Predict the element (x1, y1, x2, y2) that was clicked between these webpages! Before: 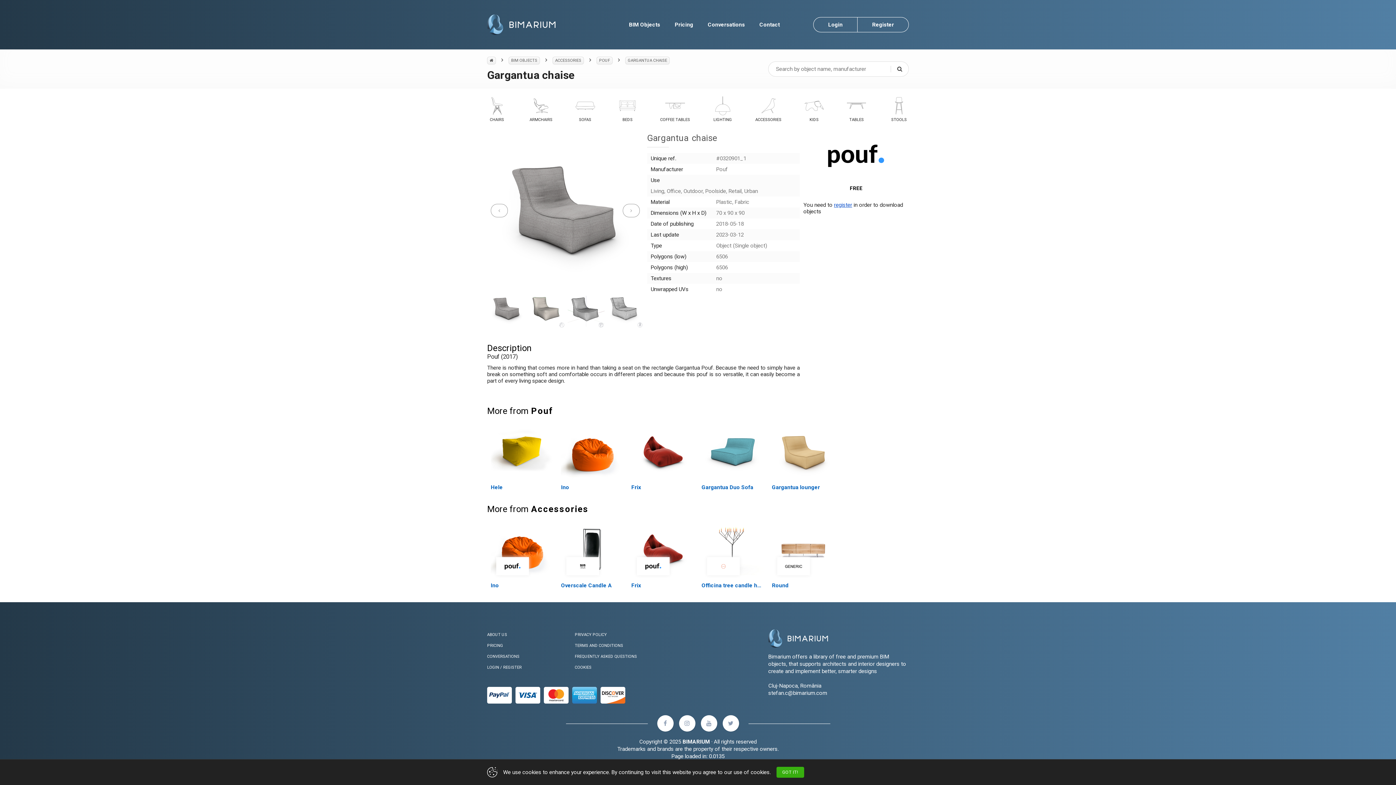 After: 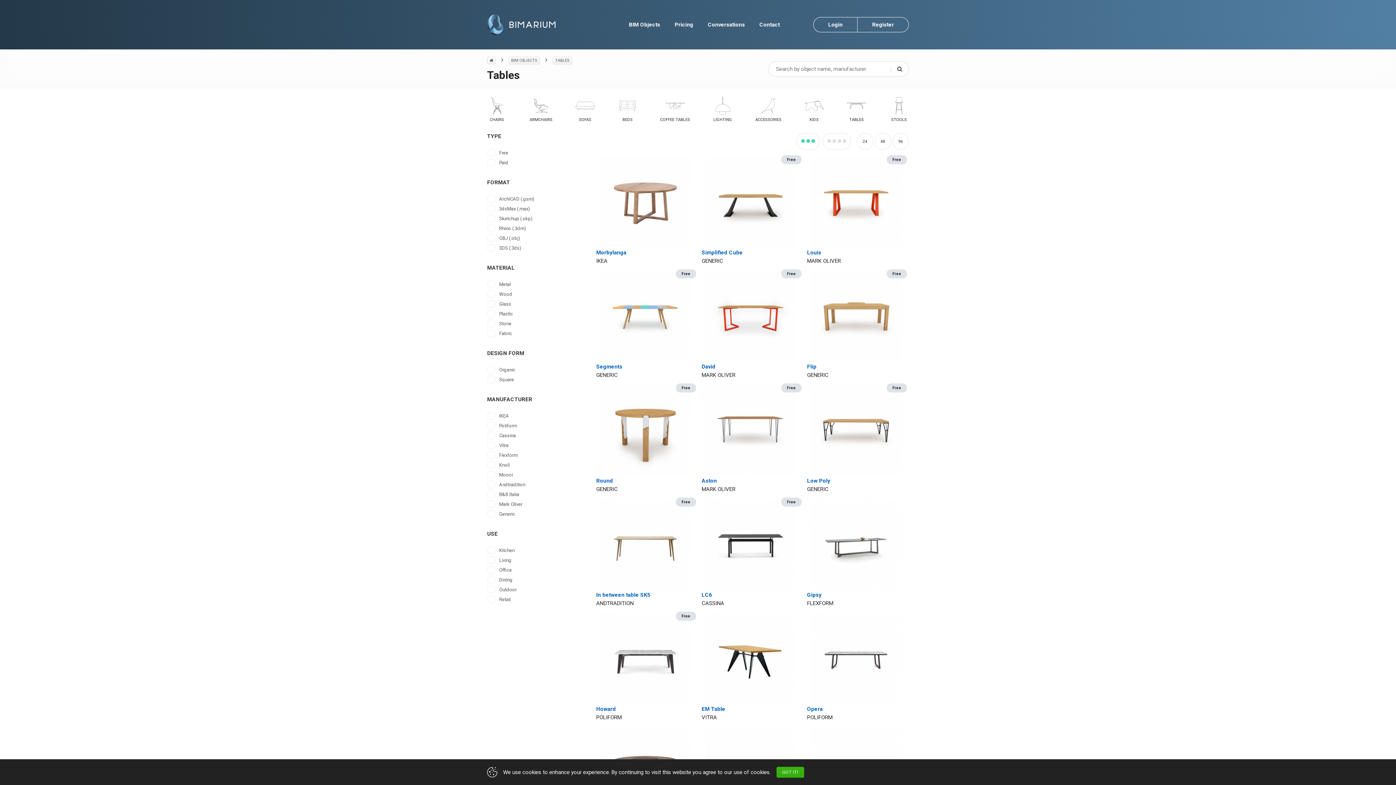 Action: bbox: (846, 96, 866, 122) label: TABLES